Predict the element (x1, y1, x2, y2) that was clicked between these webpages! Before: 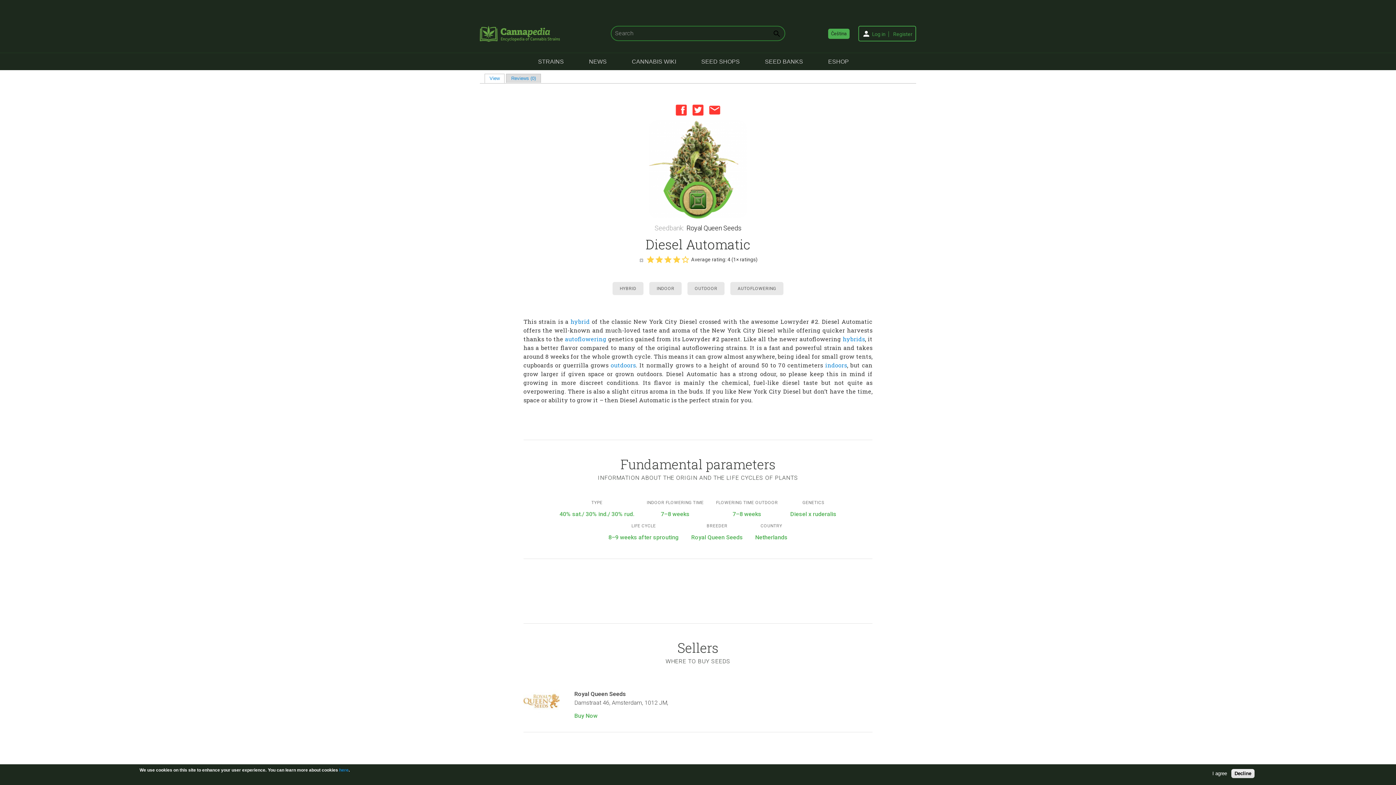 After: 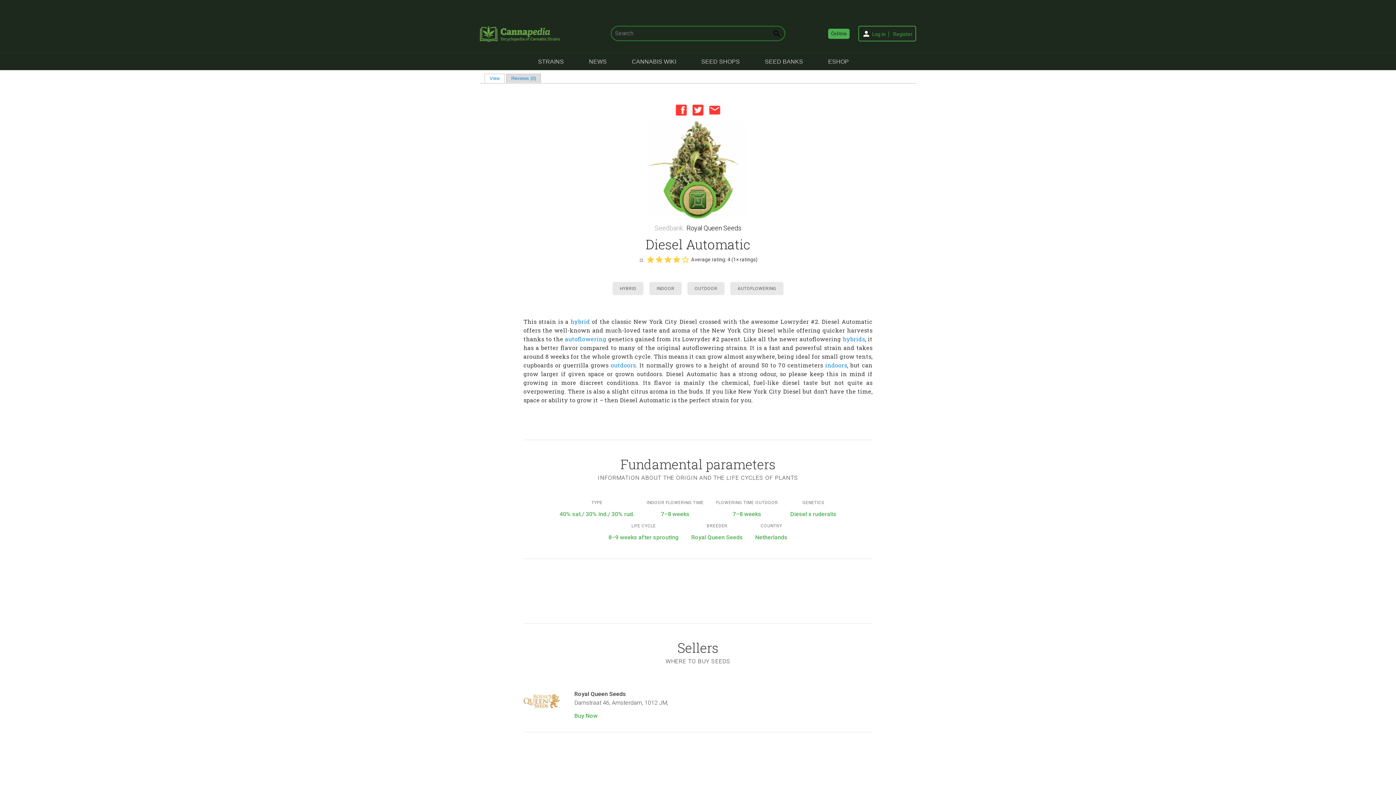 Action: bbox: (1231, 769, 1254, 778) label: Decline